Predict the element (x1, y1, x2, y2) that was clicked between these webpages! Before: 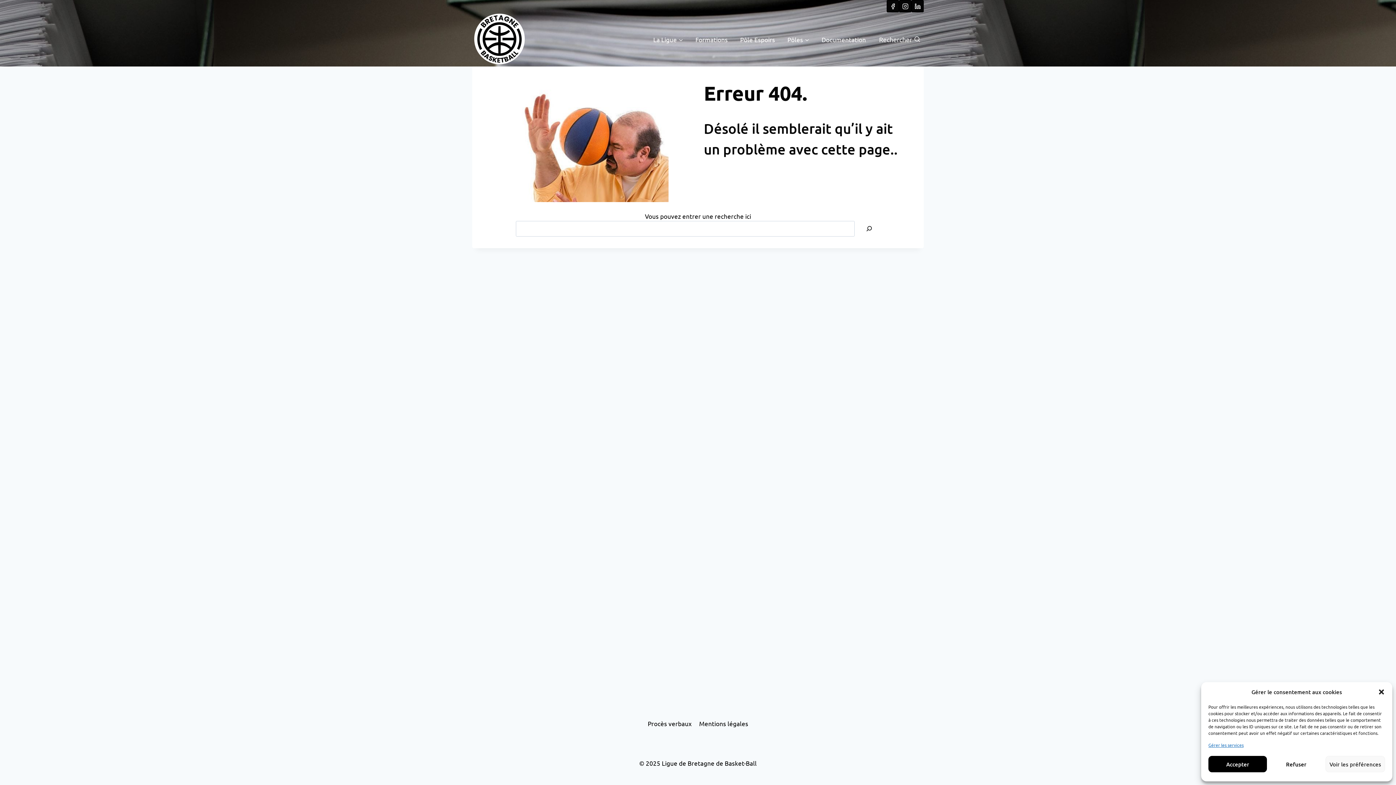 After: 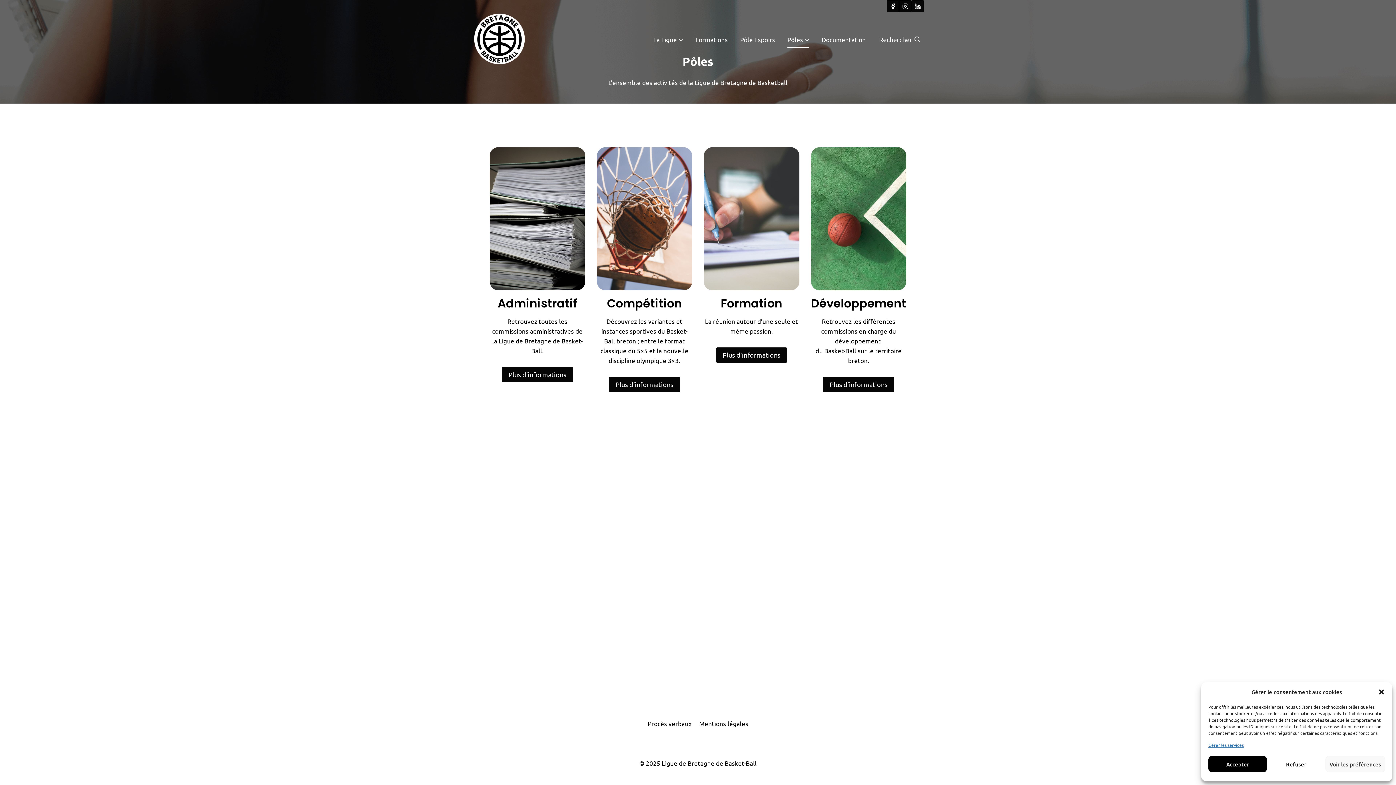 Action: bbox: (781, 30, 815, 48) label: Pôles